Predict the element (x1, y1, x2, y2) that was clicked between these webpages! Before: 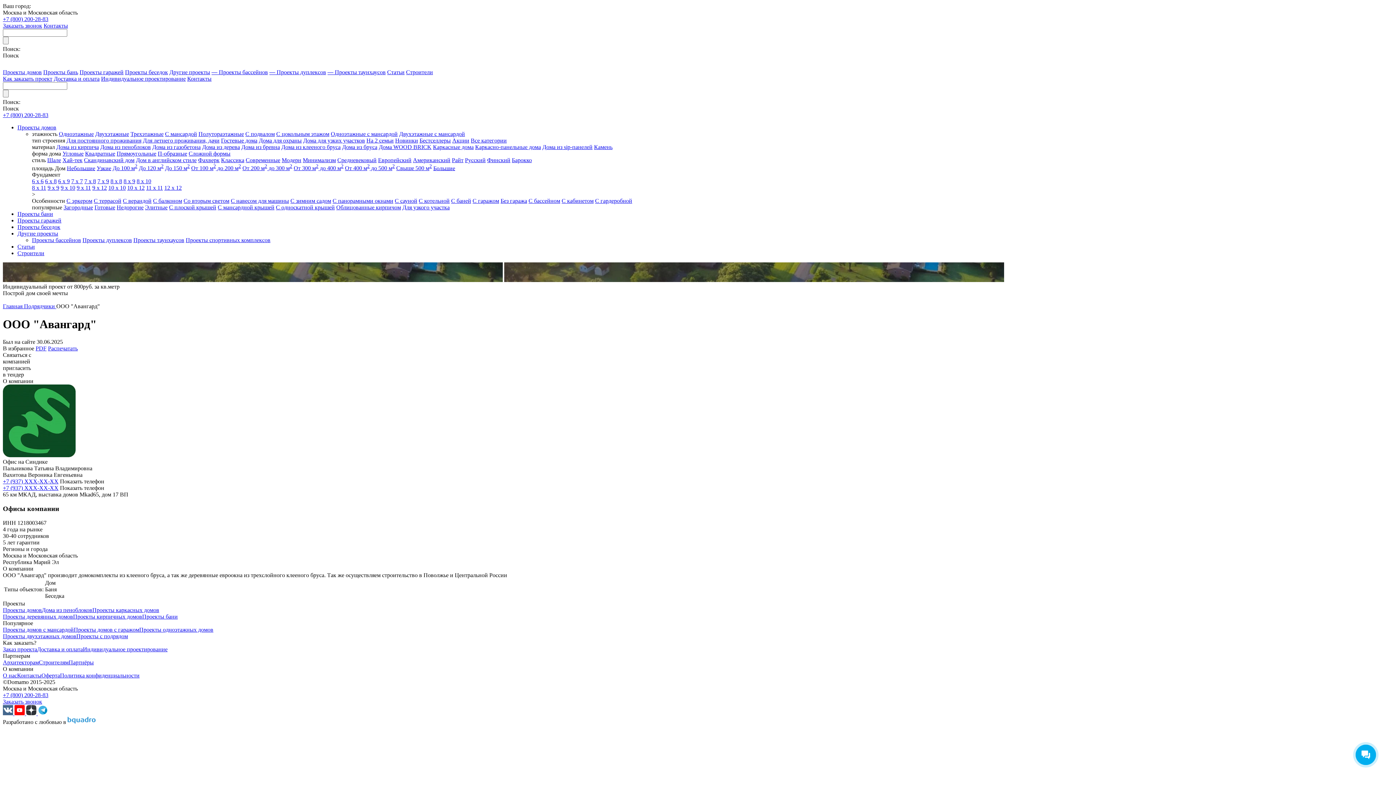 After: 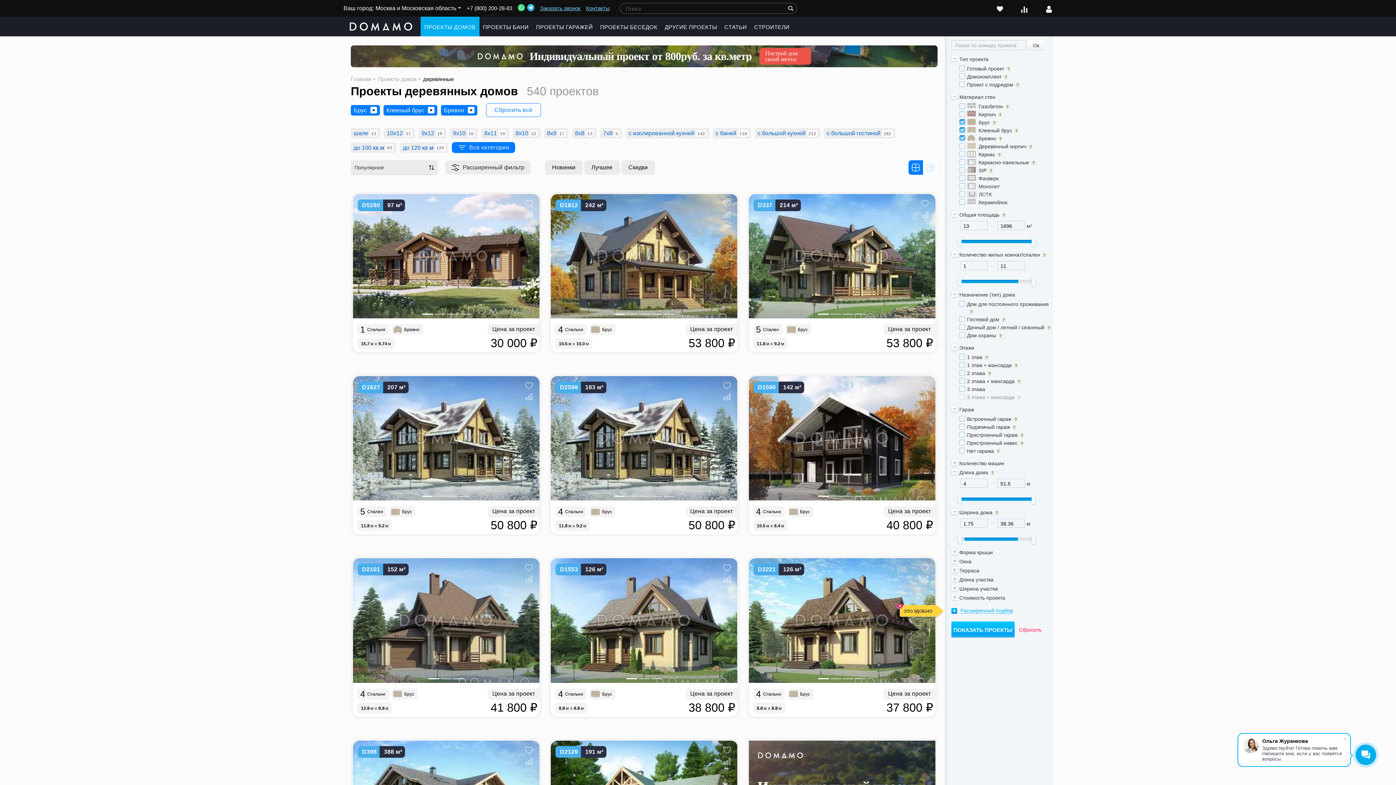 Action: bbox: (202, 144, 240, 150) label: Дома из дерева